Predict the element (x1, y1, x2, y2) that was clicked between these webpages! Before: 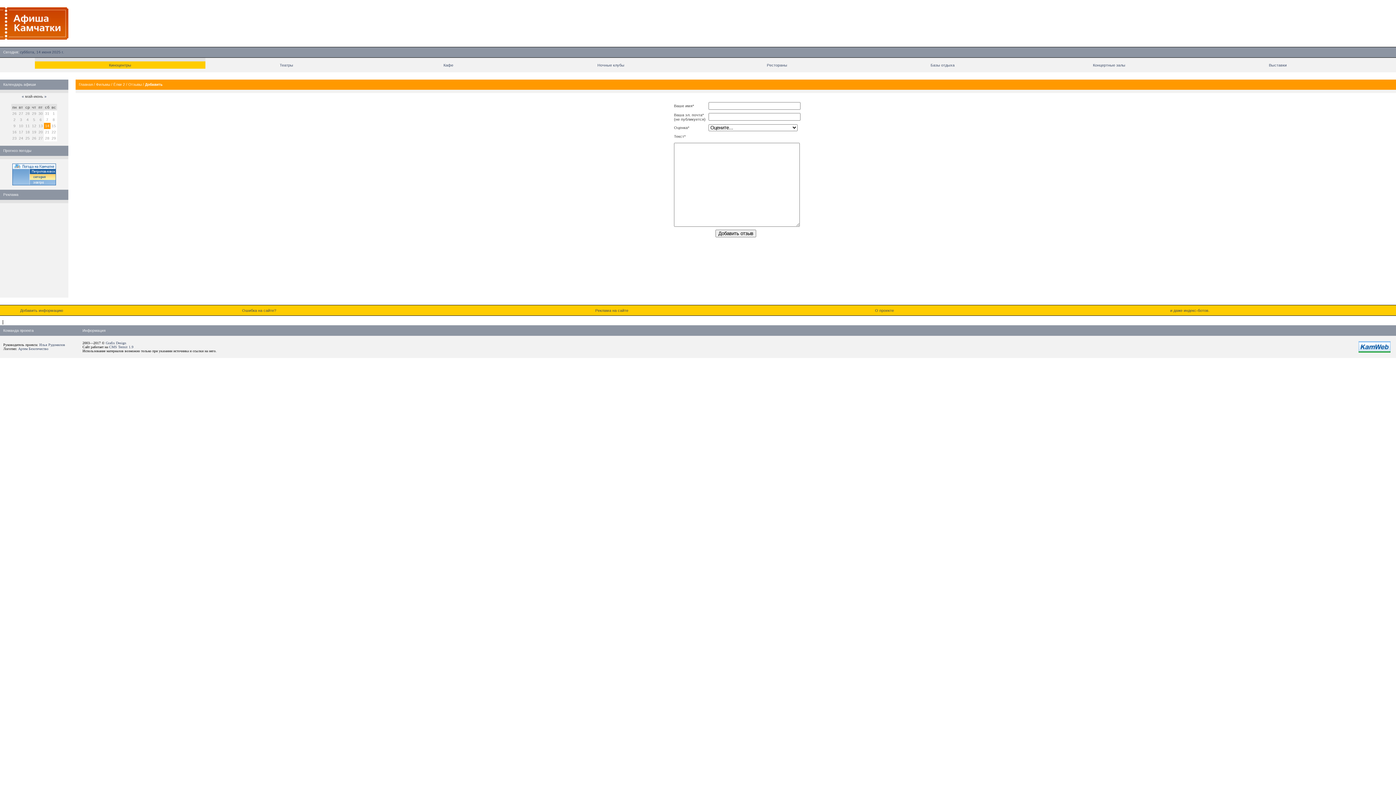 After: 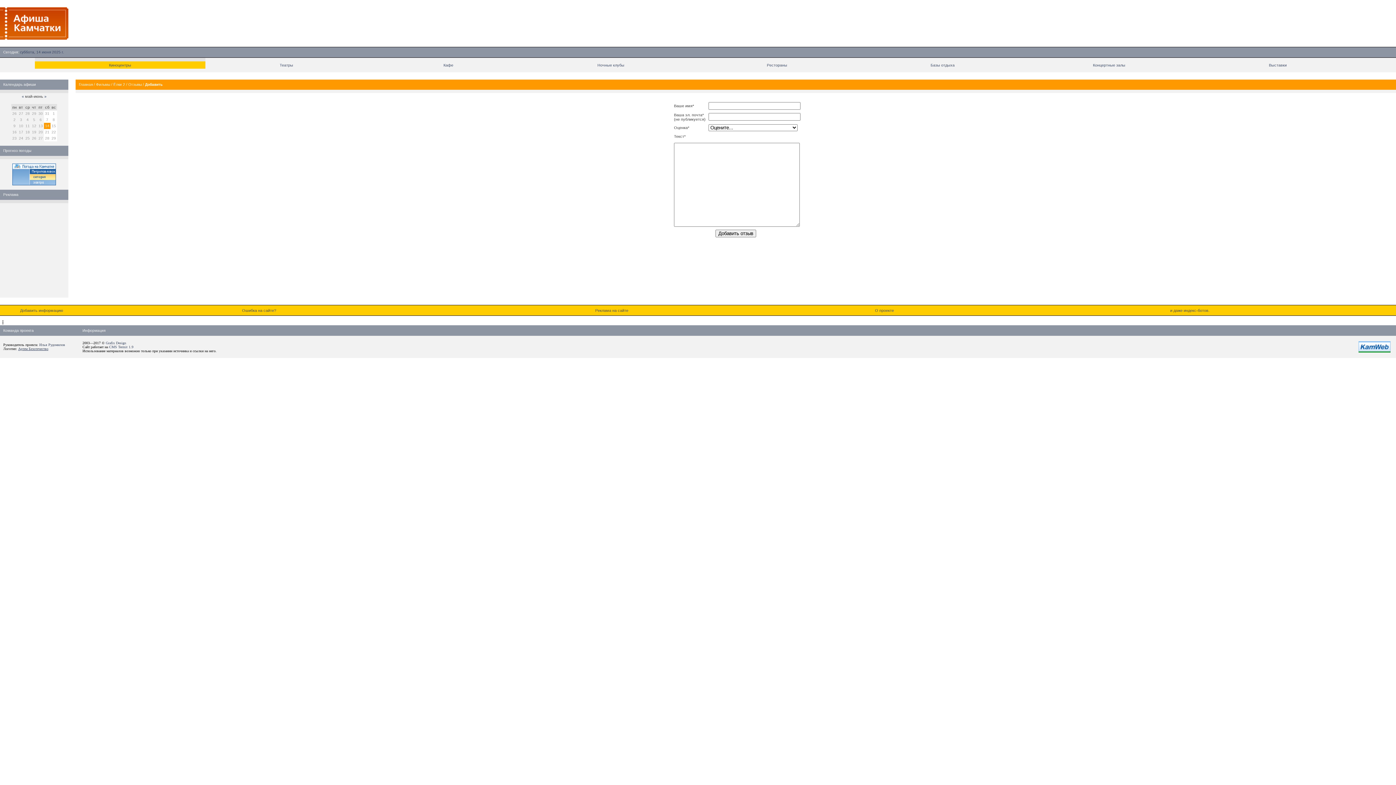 Action: label: Артем Безотечество bbox: (18, 346, 48, 350)